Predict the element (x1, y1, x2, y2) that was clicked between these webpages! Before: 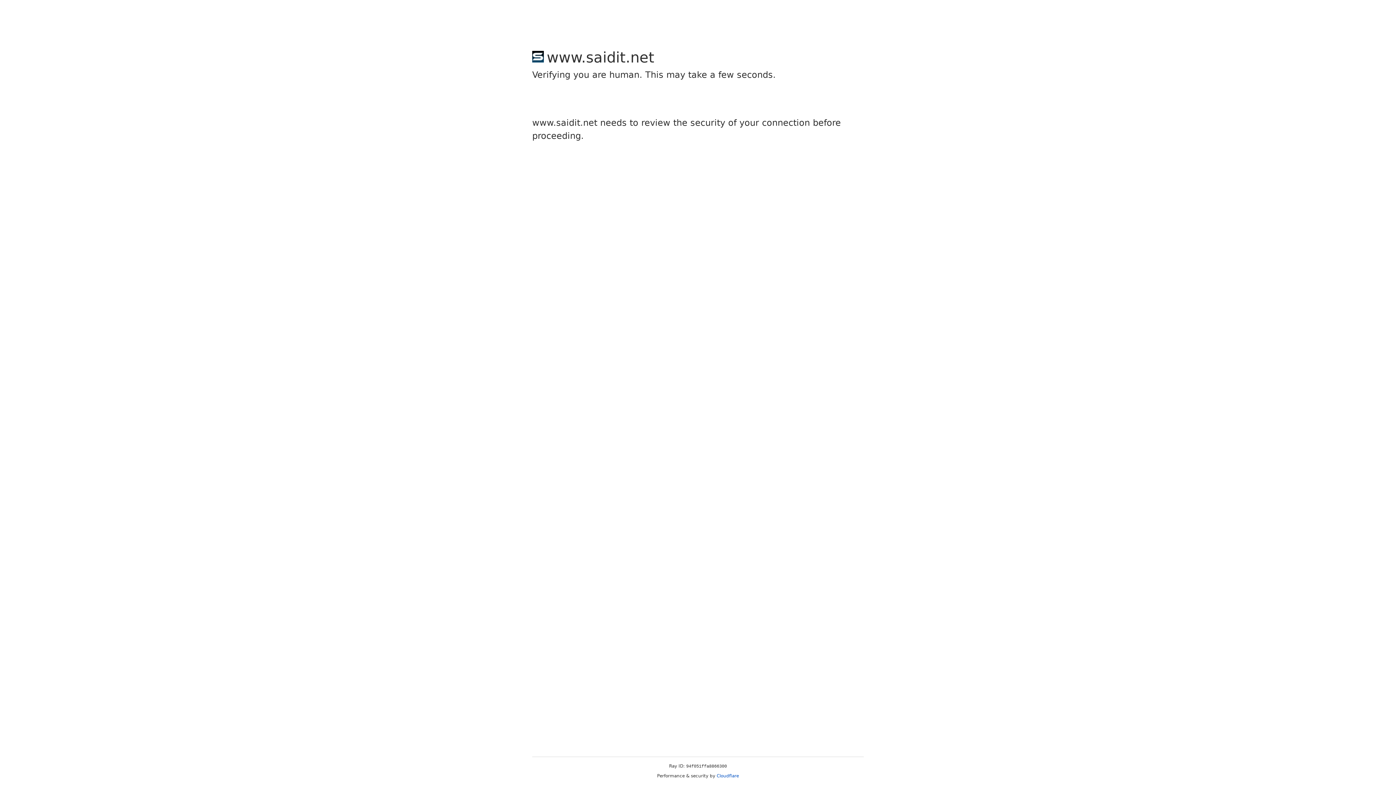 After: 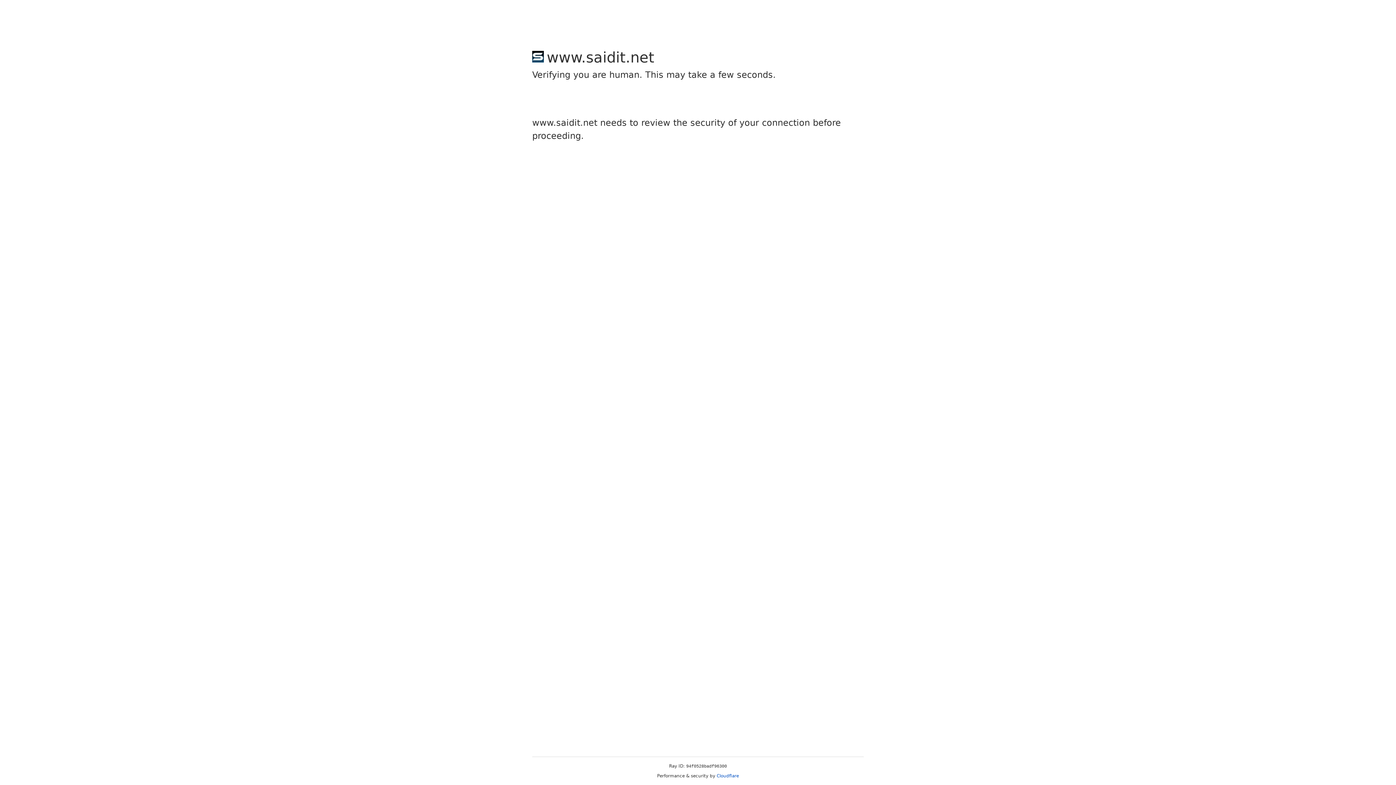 Action: label: Cloudflare bbox: (716, 773, 739, 778)